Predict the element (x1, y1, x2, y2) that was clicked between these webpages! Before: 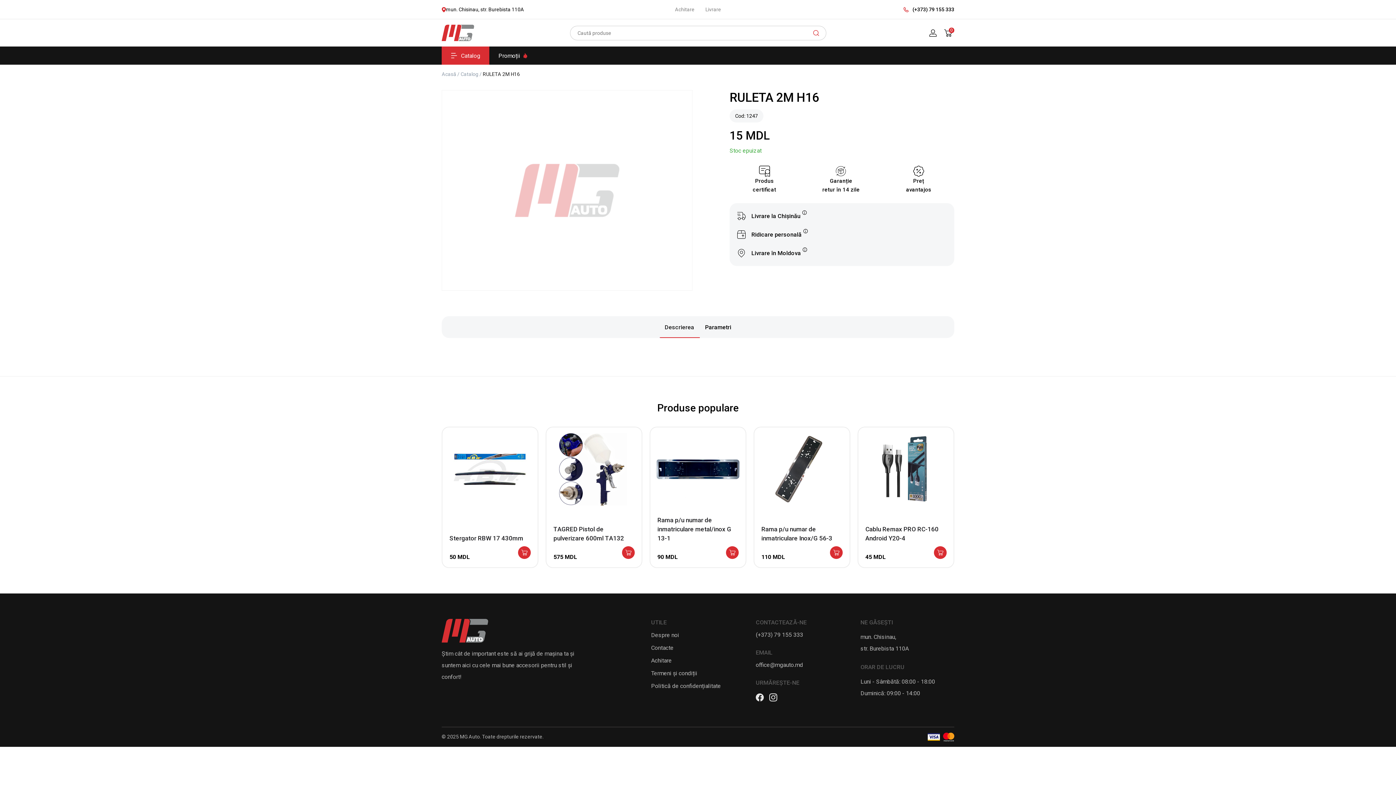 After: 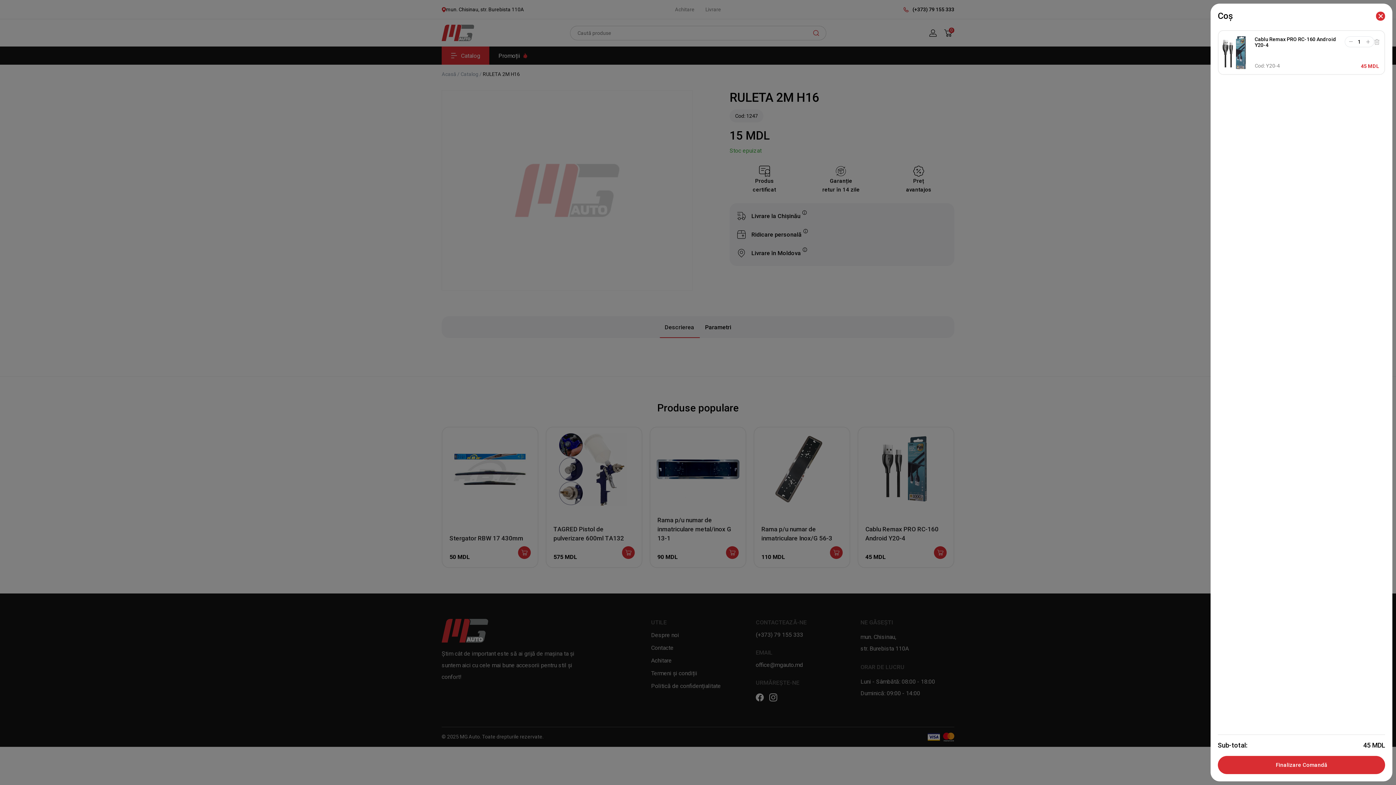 Action: bbox: (934, 546, 946, 560) label: Adaugă în coș: &lbquo;Cablu Remax PRO RC-160 Android Y20-4”